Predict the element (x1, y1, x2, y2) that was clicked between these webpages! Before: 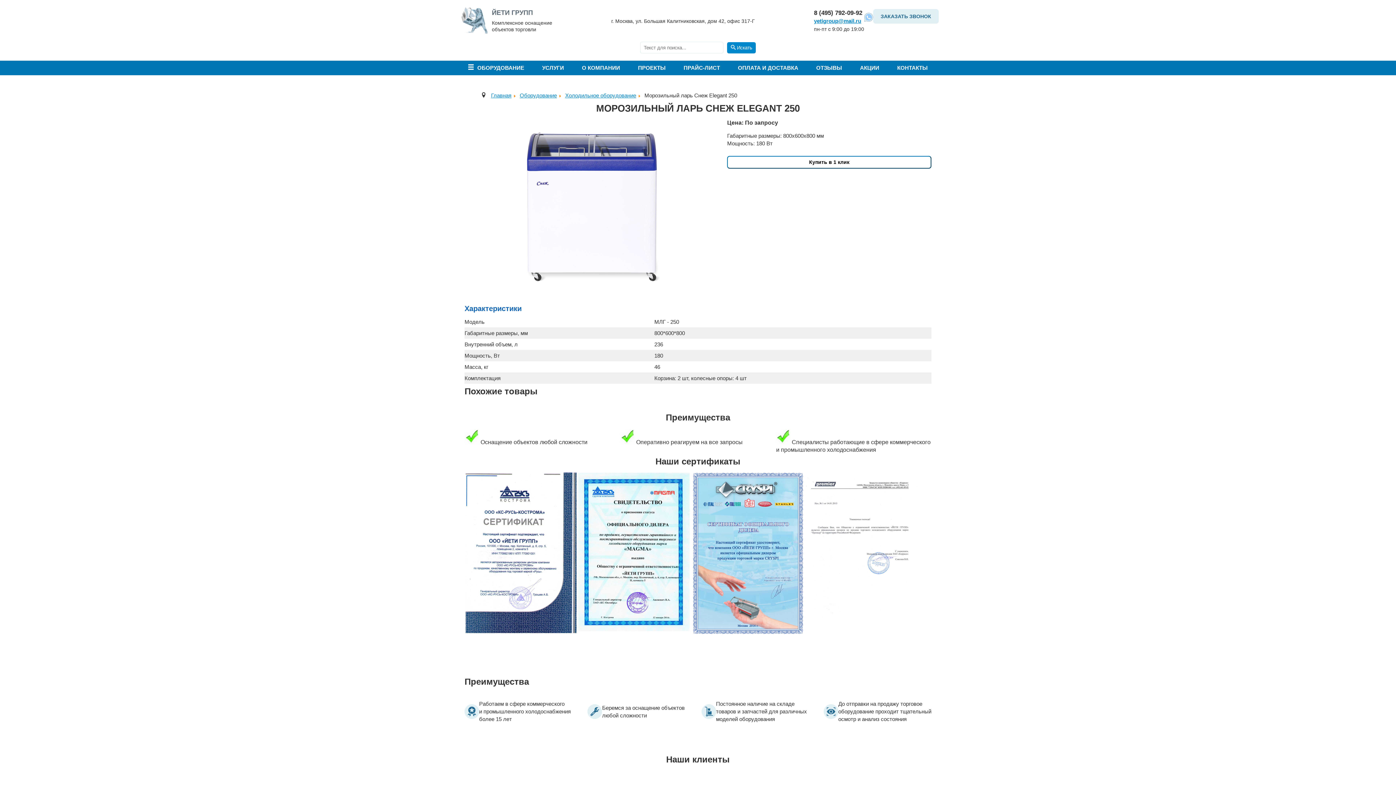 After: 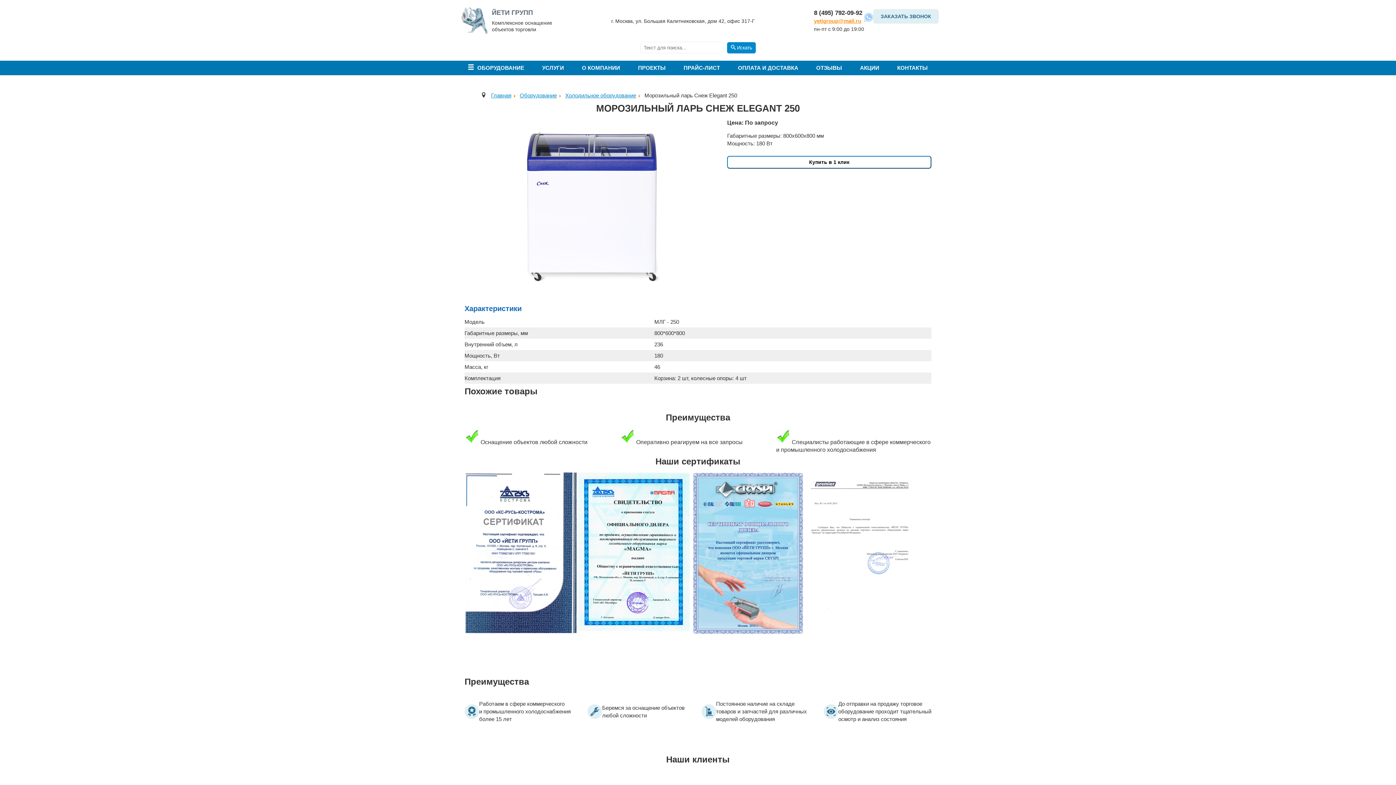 Action: bbox: (814, 16, 864, 24) label: yetigroup@mail.ru